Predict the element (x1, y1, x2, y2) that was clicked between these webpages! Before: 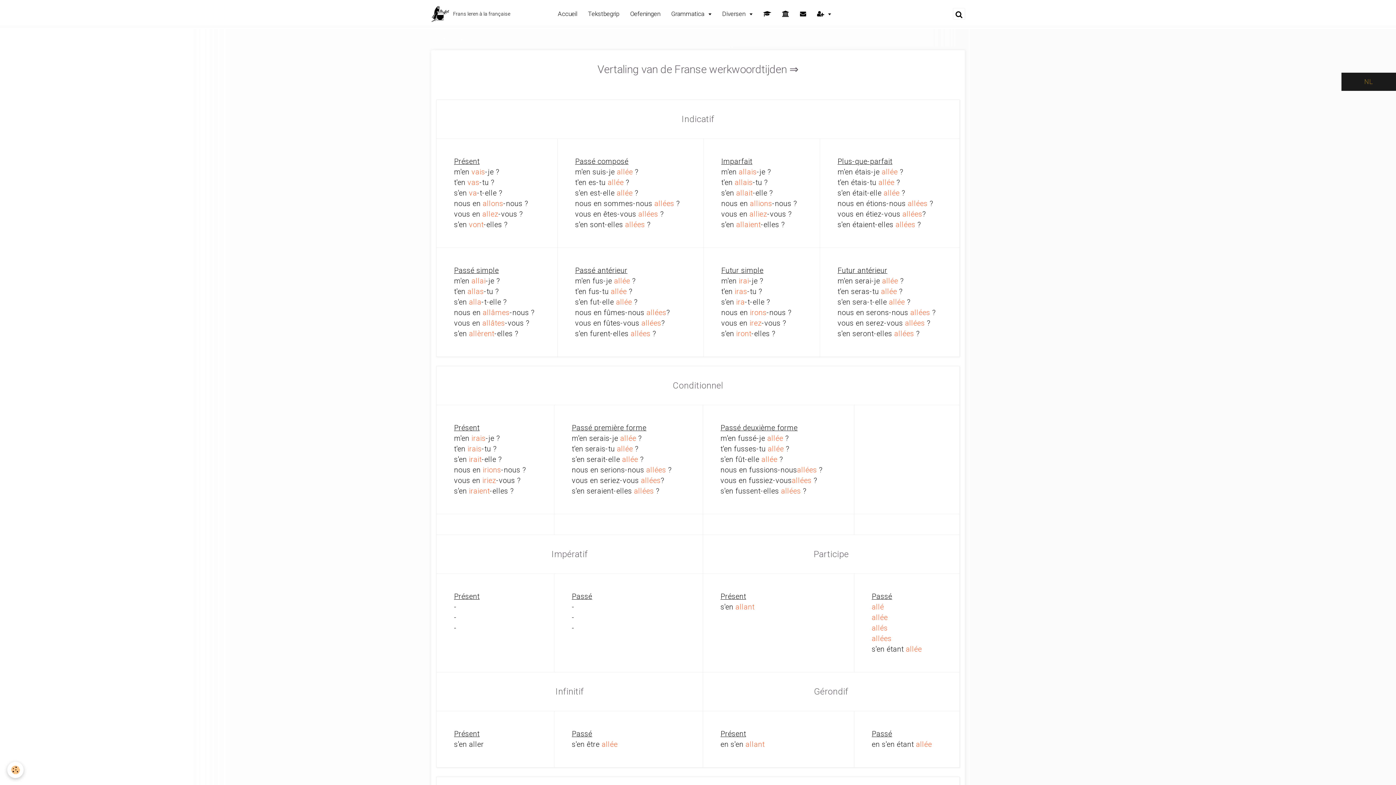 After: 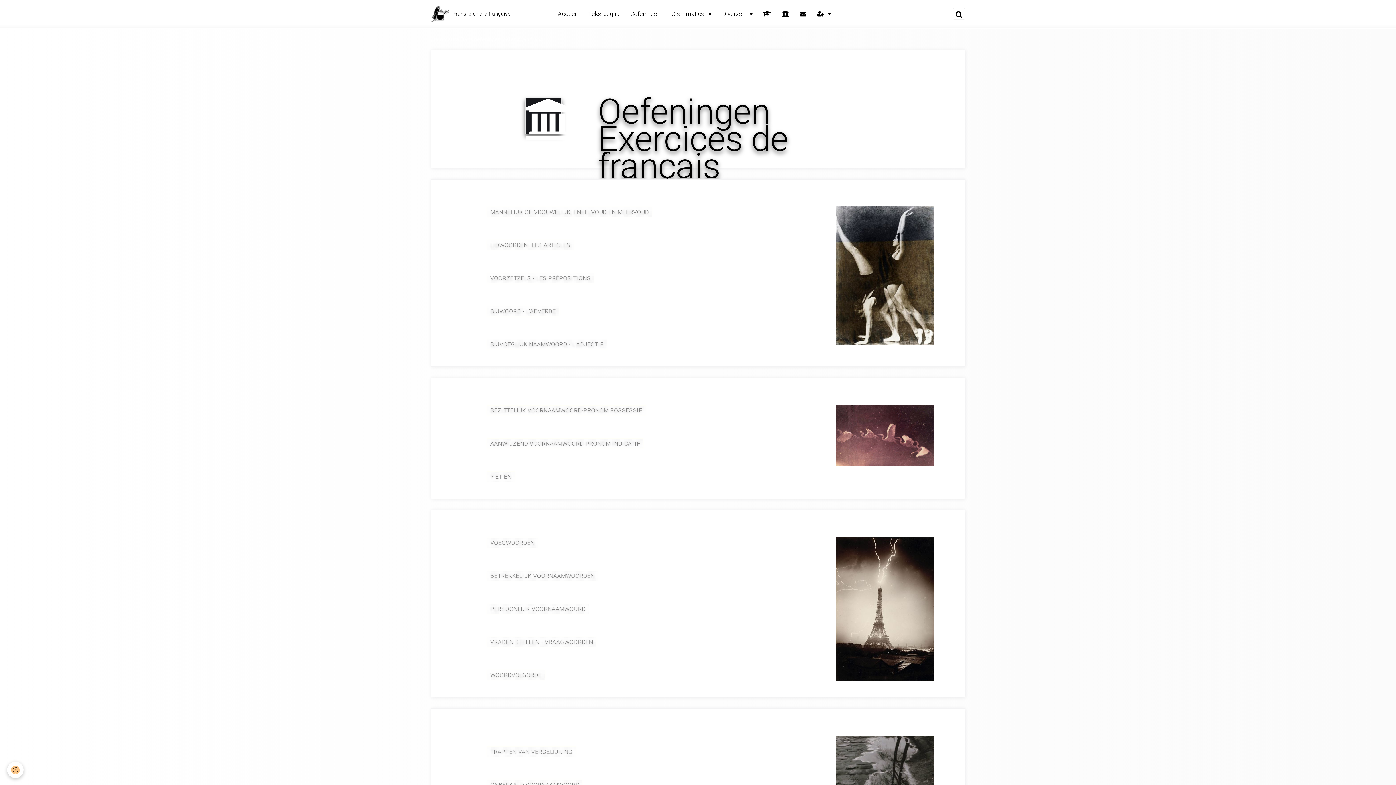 Action: label: Oefeningen bbox: (624, 4, 666, 22)